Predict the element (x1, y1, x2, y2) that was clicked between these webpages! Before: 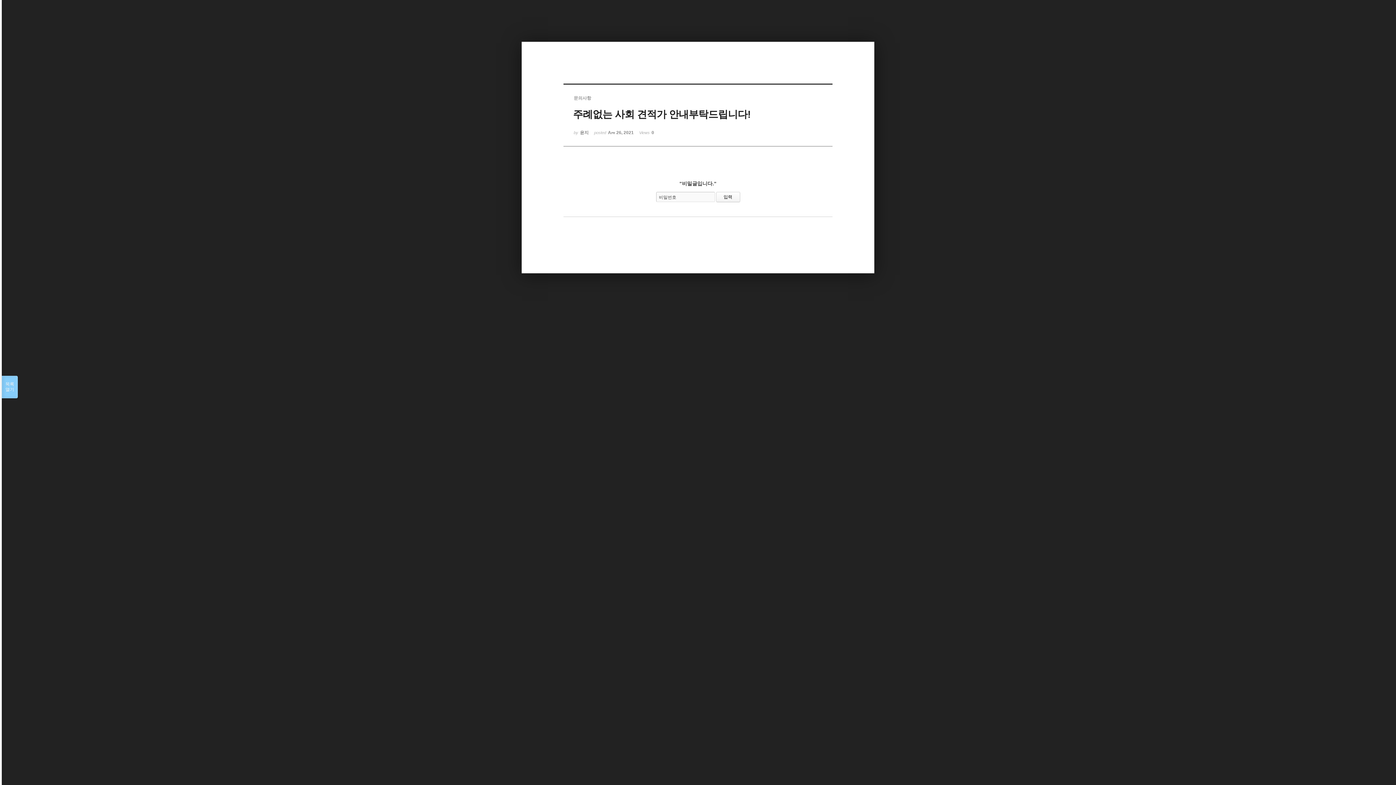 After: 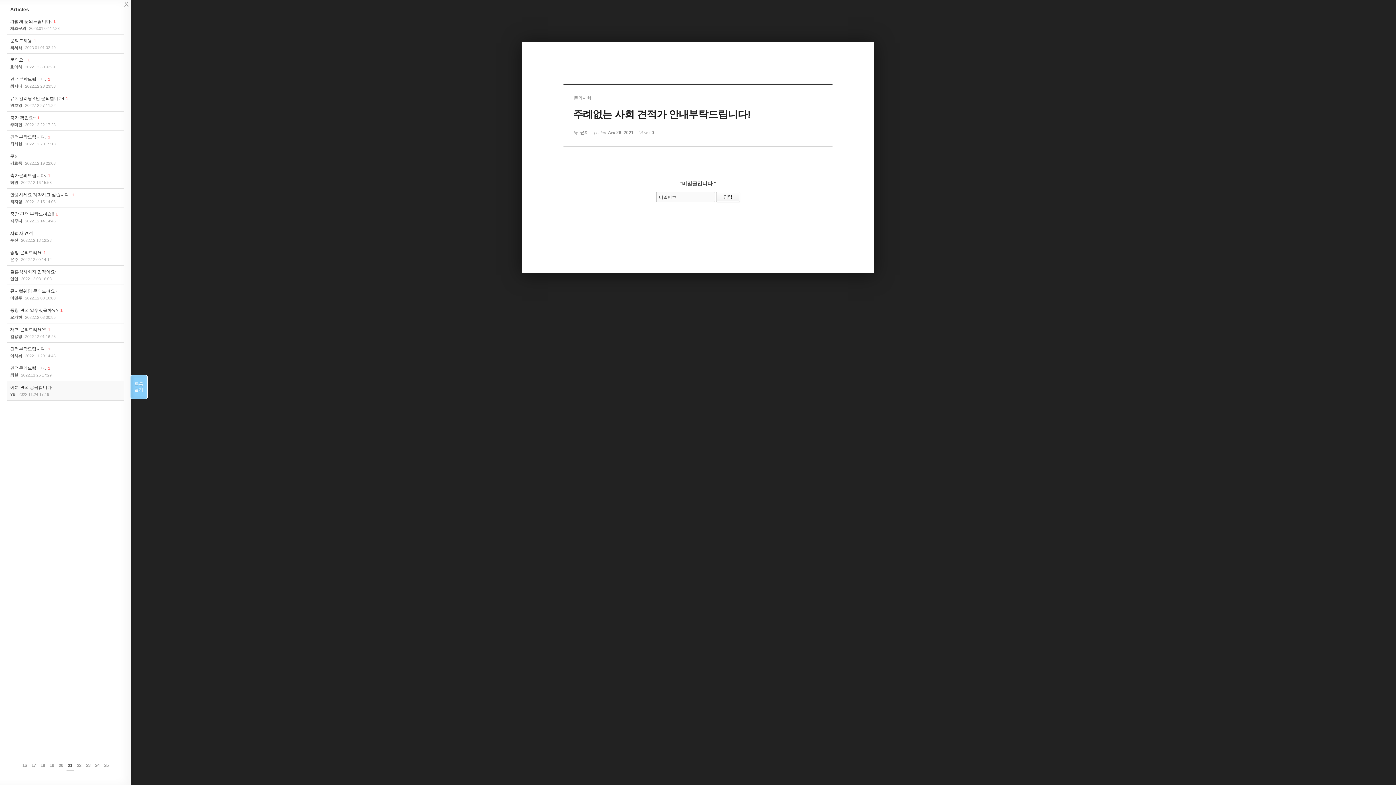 Action: label: 목록

열기 bbox: (1, 376, 17, 398)